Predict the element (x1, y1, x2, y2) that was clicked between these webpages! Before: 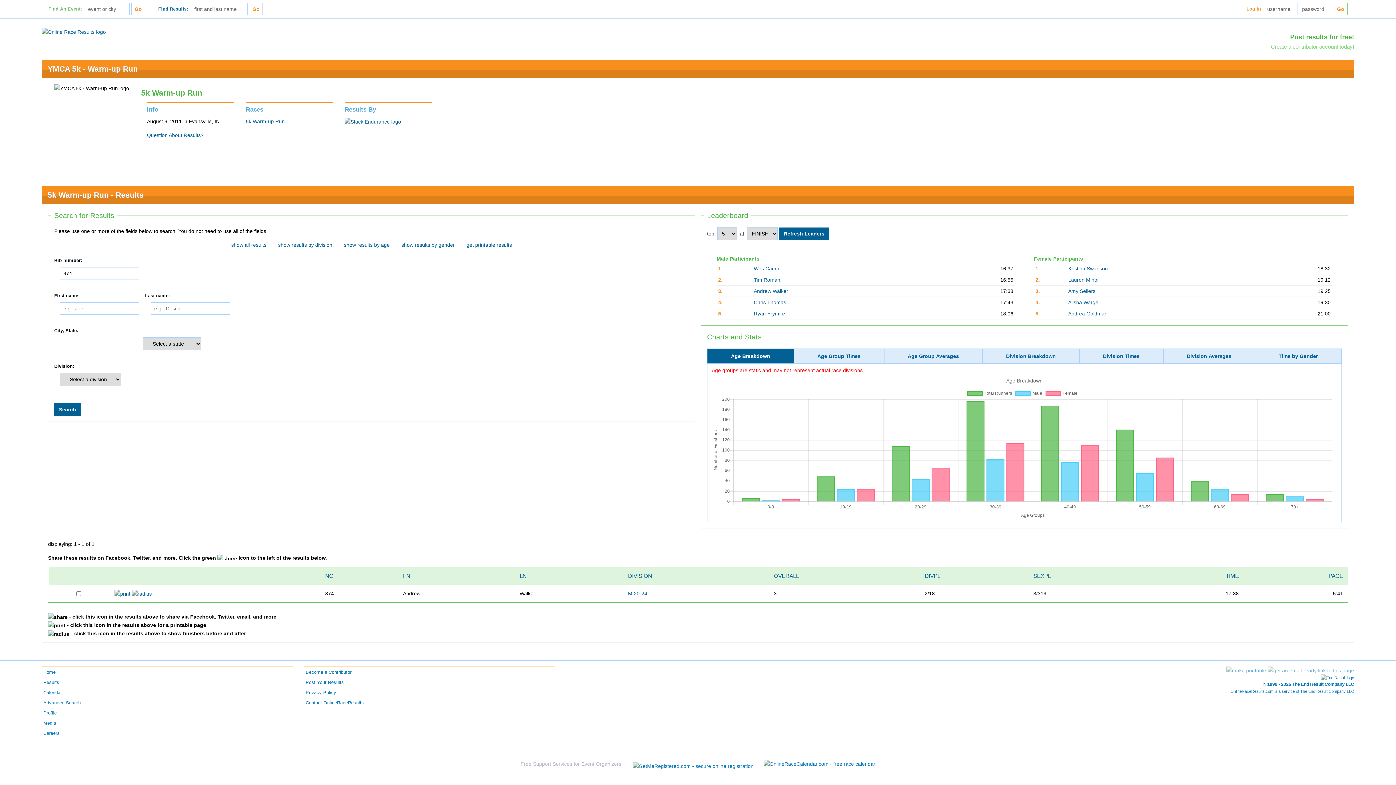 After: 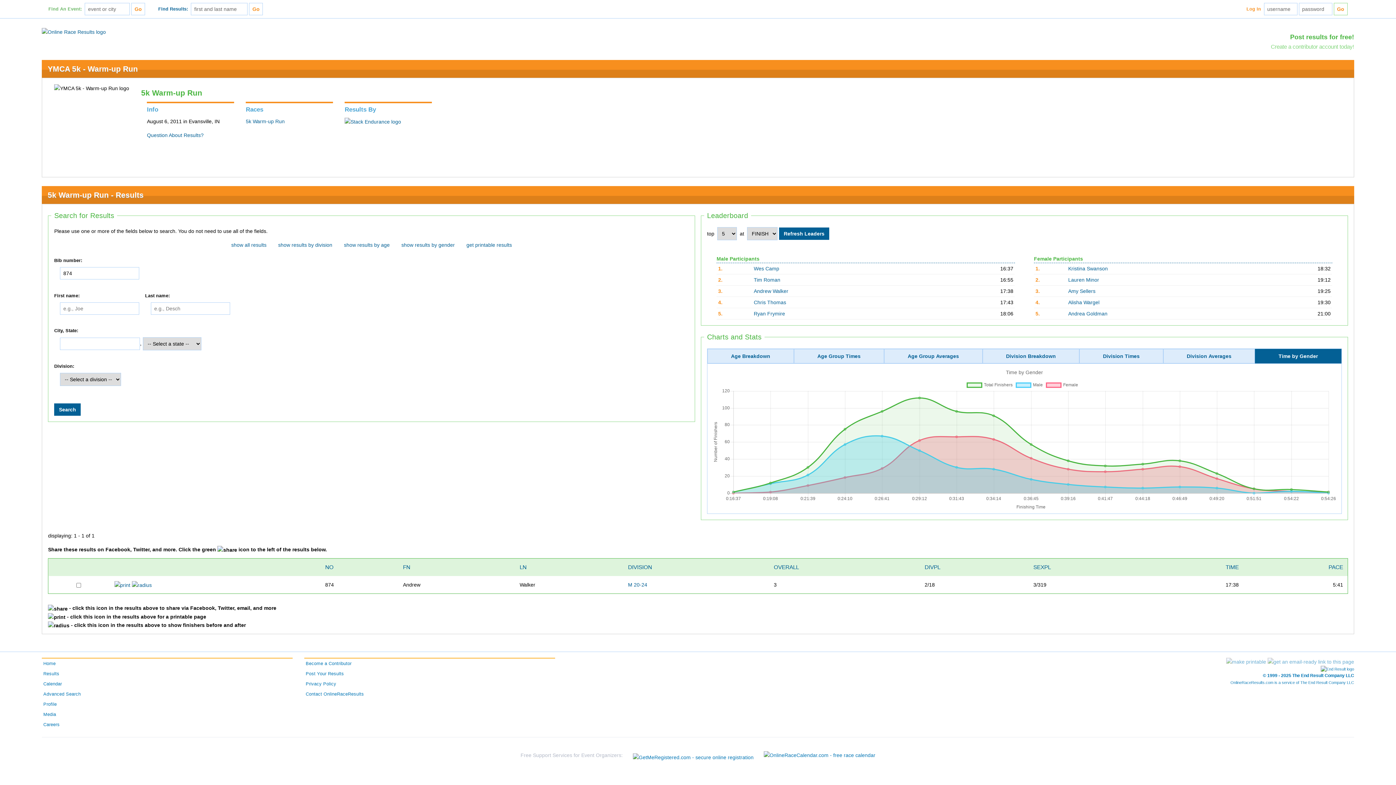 Action: bbox: (1255, 349, 1341, 363) label: Time by Gender